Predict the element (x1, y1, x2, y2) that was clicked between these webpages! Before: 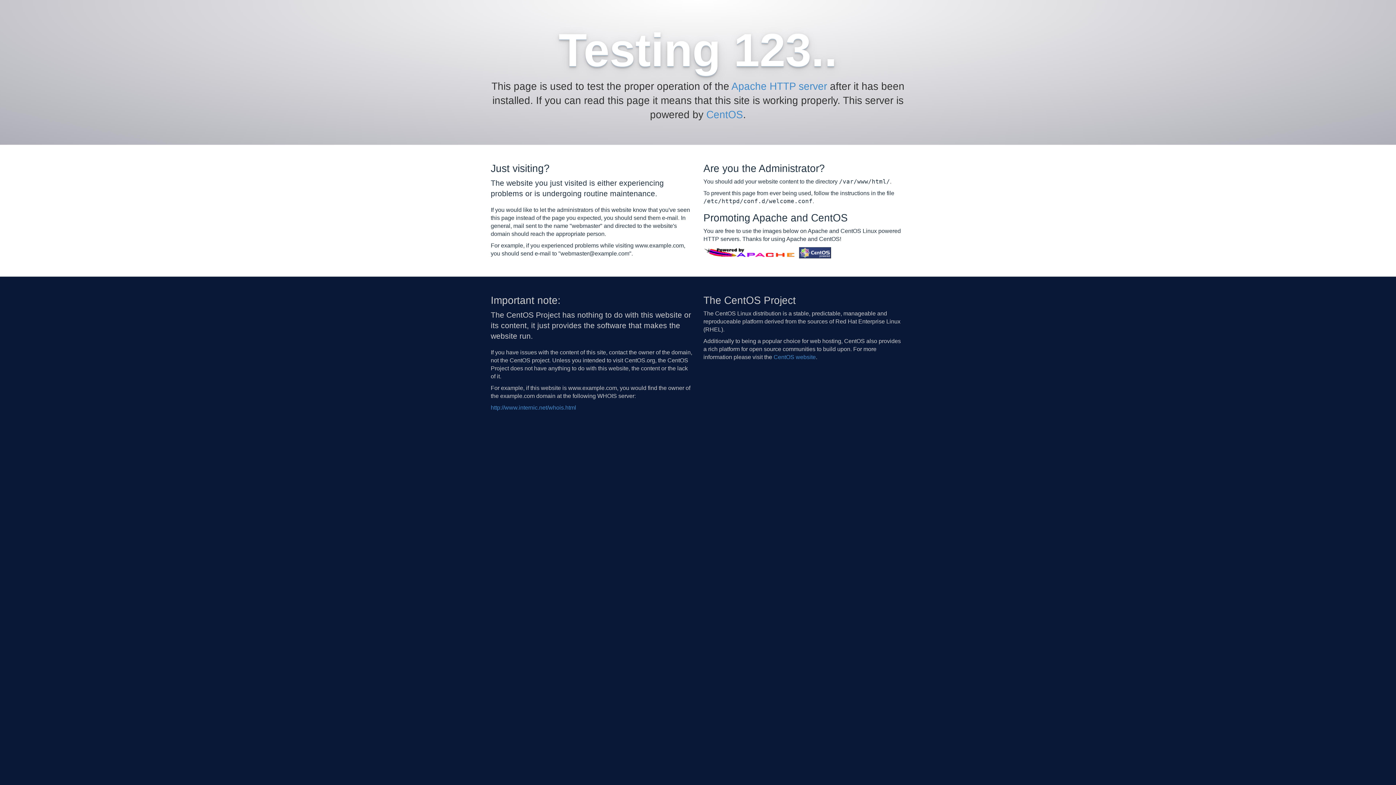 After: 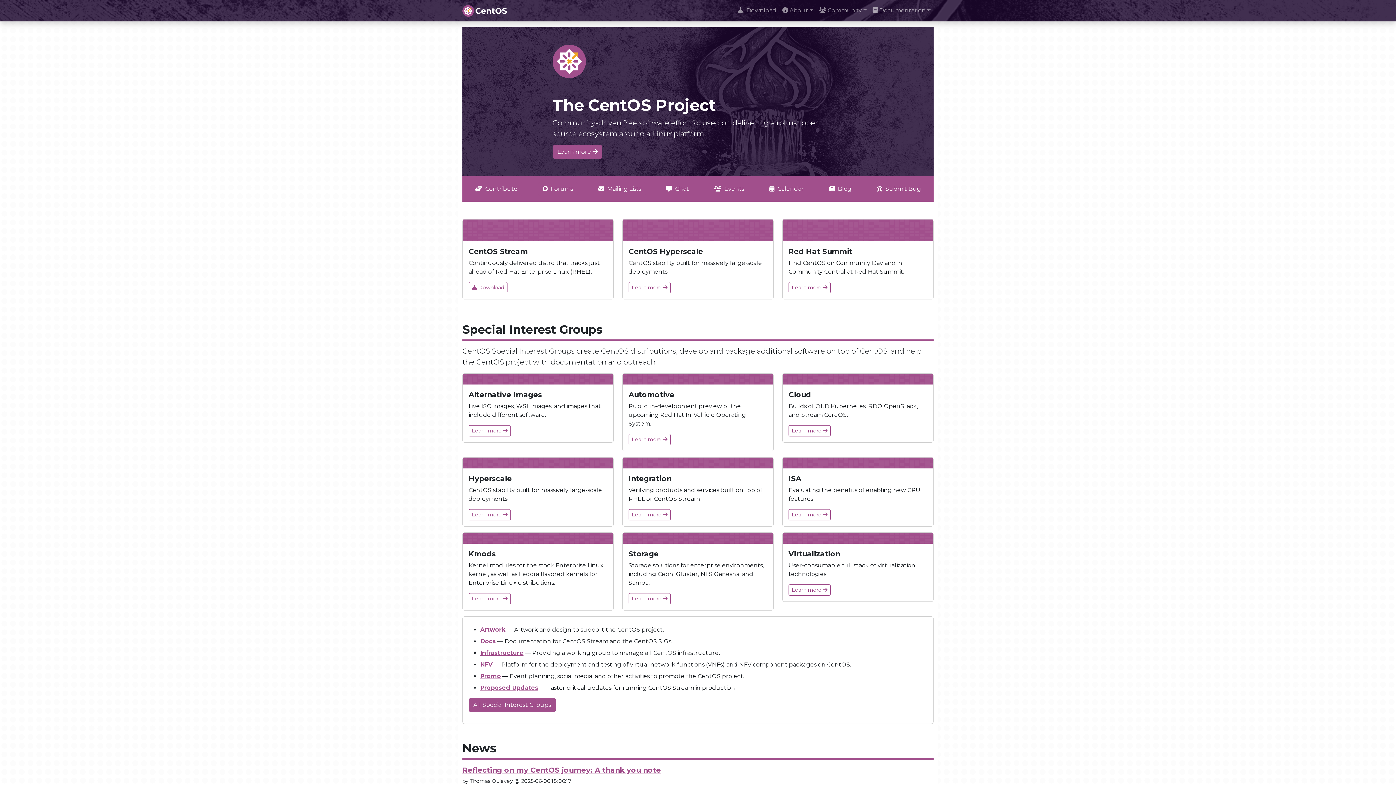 Action: label: CentOS website bbox: (773, 354, 816, 360)